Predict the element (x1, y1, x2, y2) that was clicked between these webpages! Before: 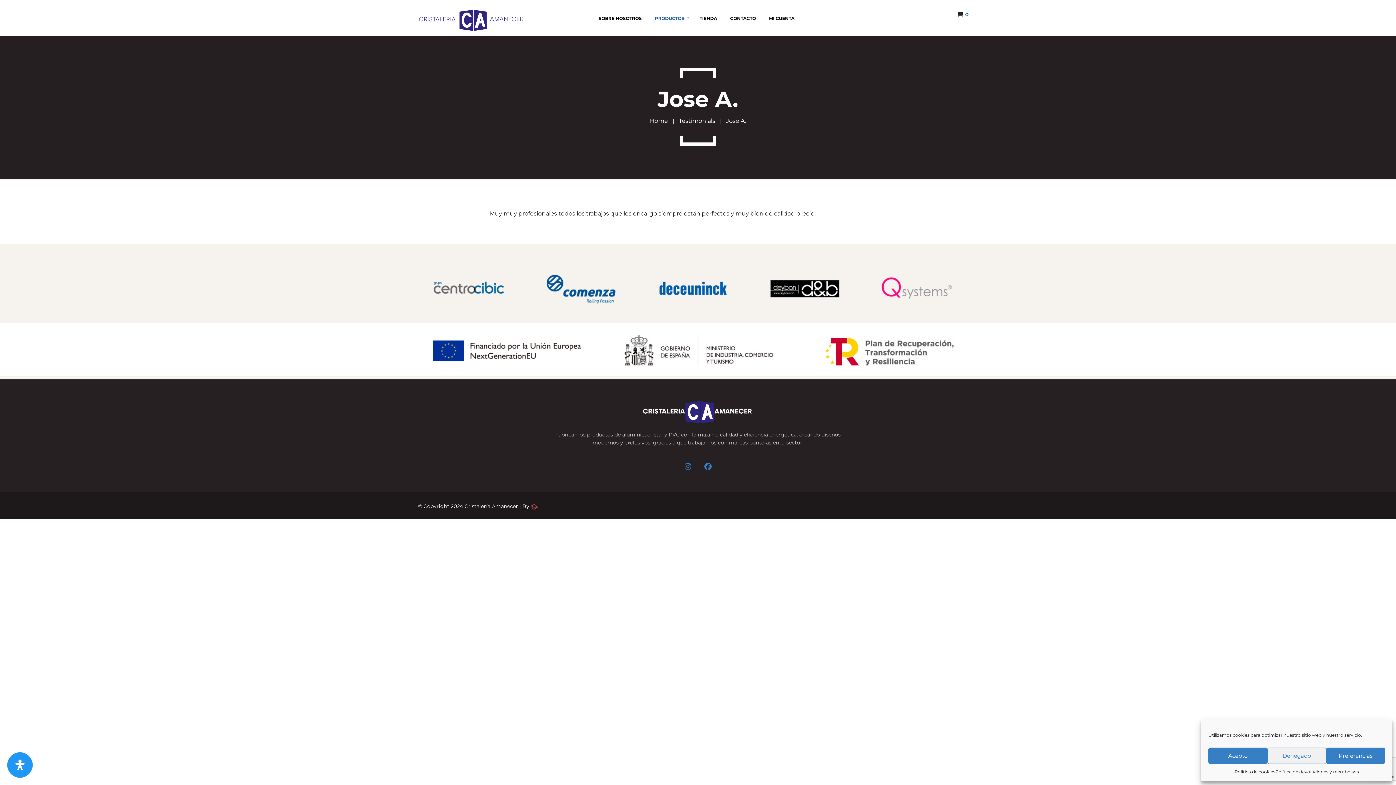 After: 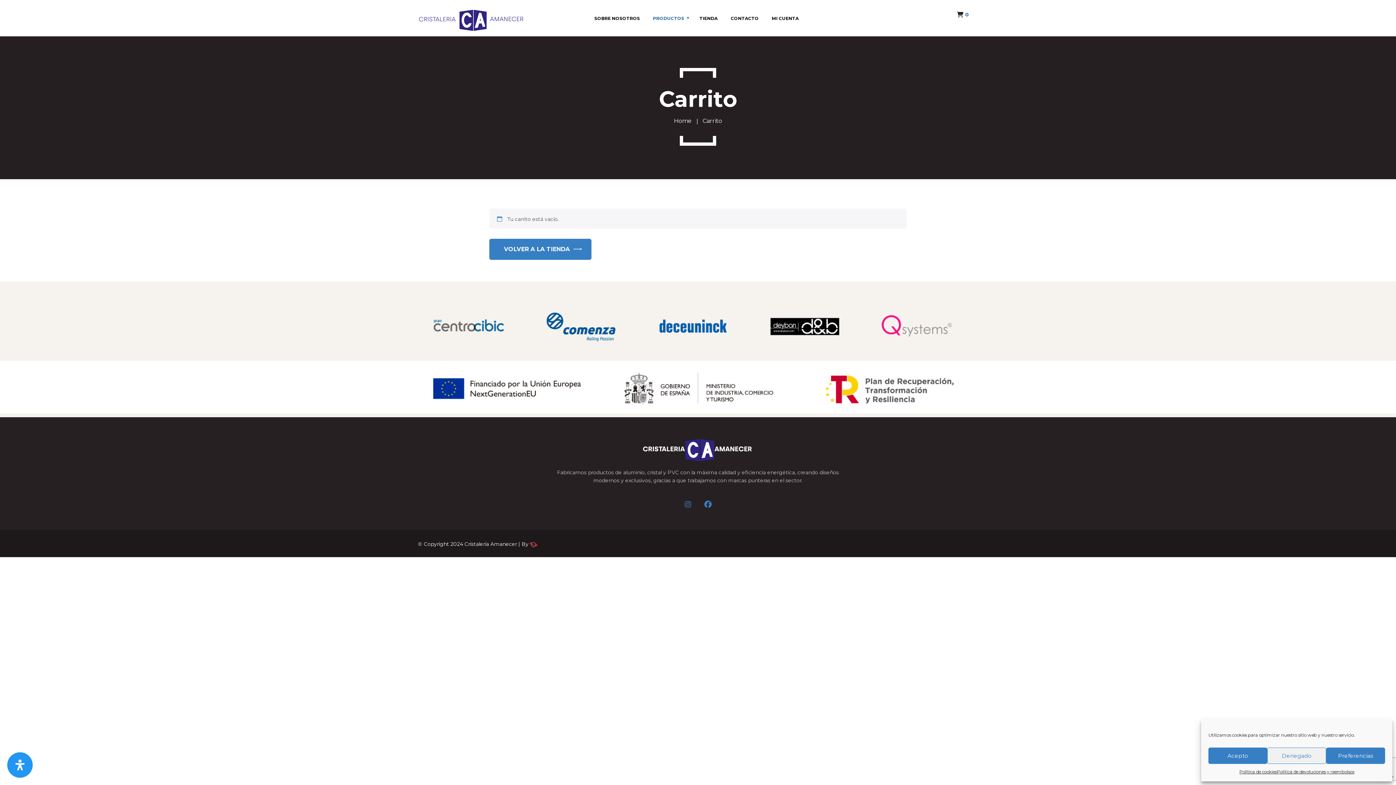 Action: bbox: (957, 10, 974, 18) label: 0